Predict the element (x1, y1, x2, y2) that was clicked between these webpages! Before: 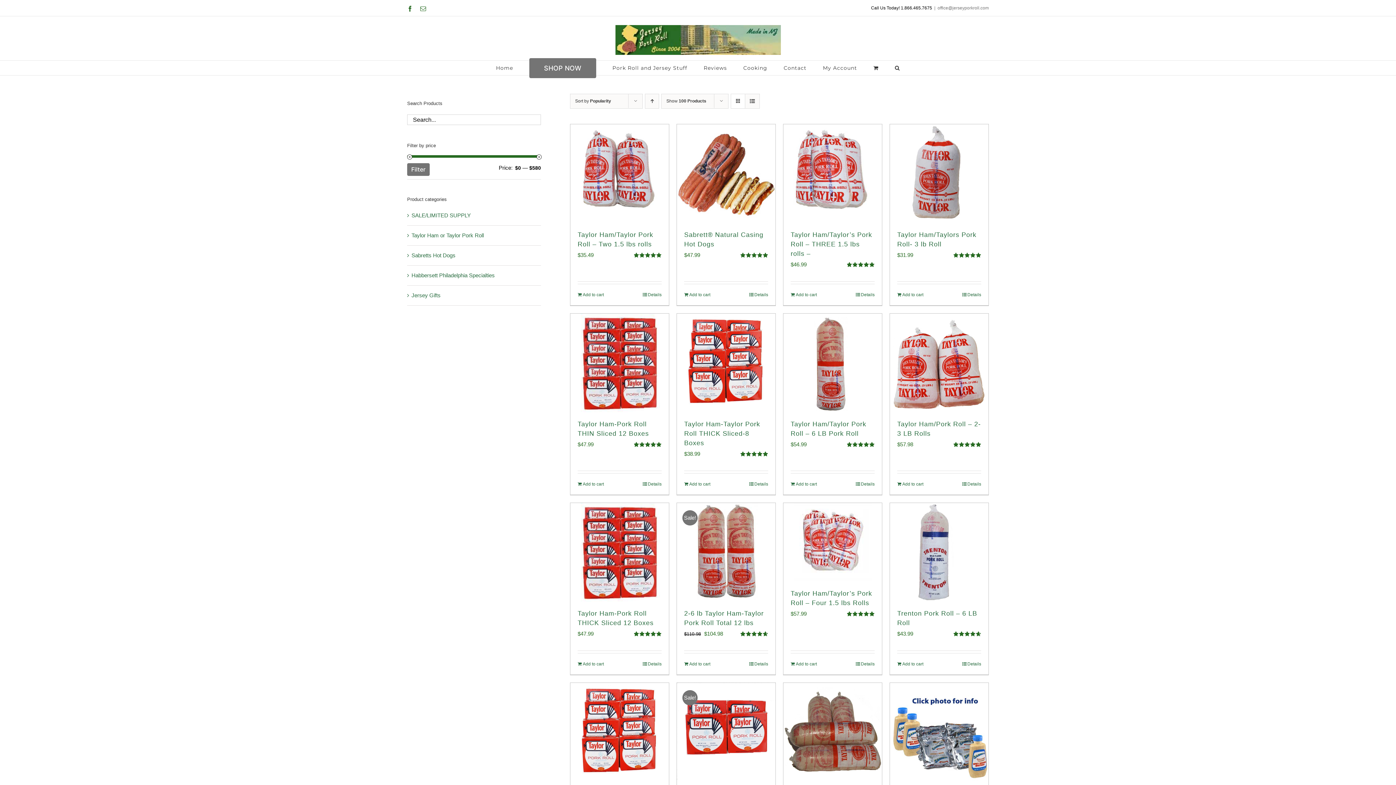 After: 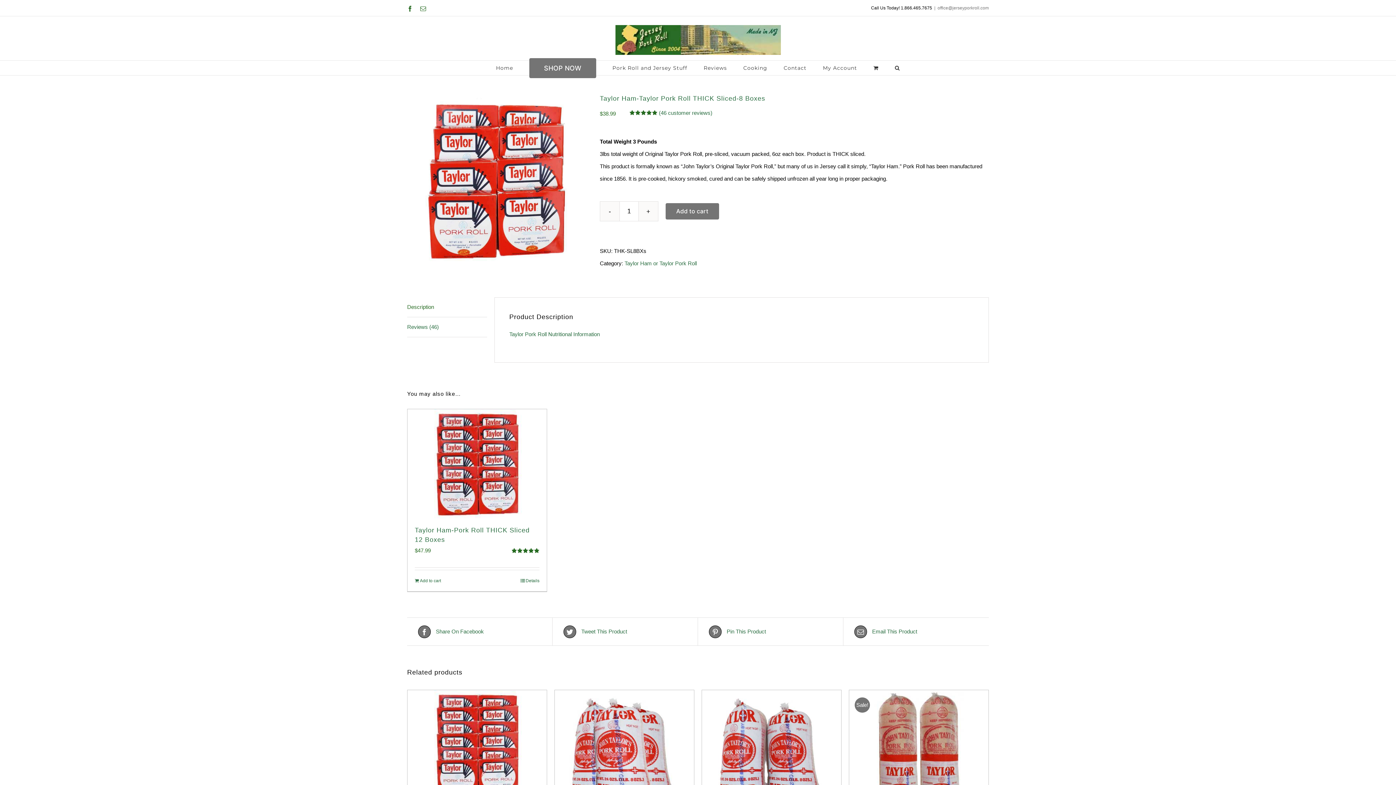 Action: bbox: (677, 313, 775, 412) label: Taylor Ham-Taylor Pork Roll THICK Sliced-8 Boxes